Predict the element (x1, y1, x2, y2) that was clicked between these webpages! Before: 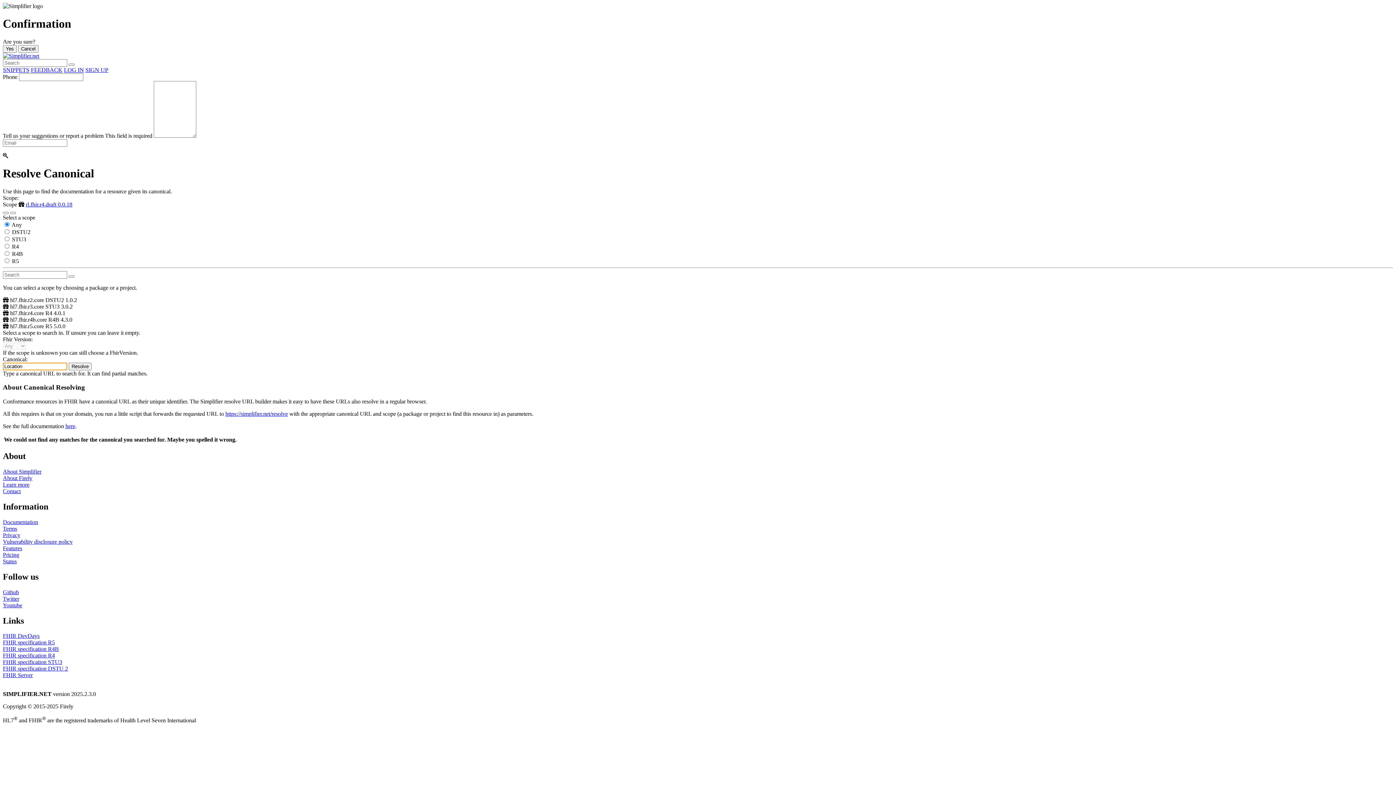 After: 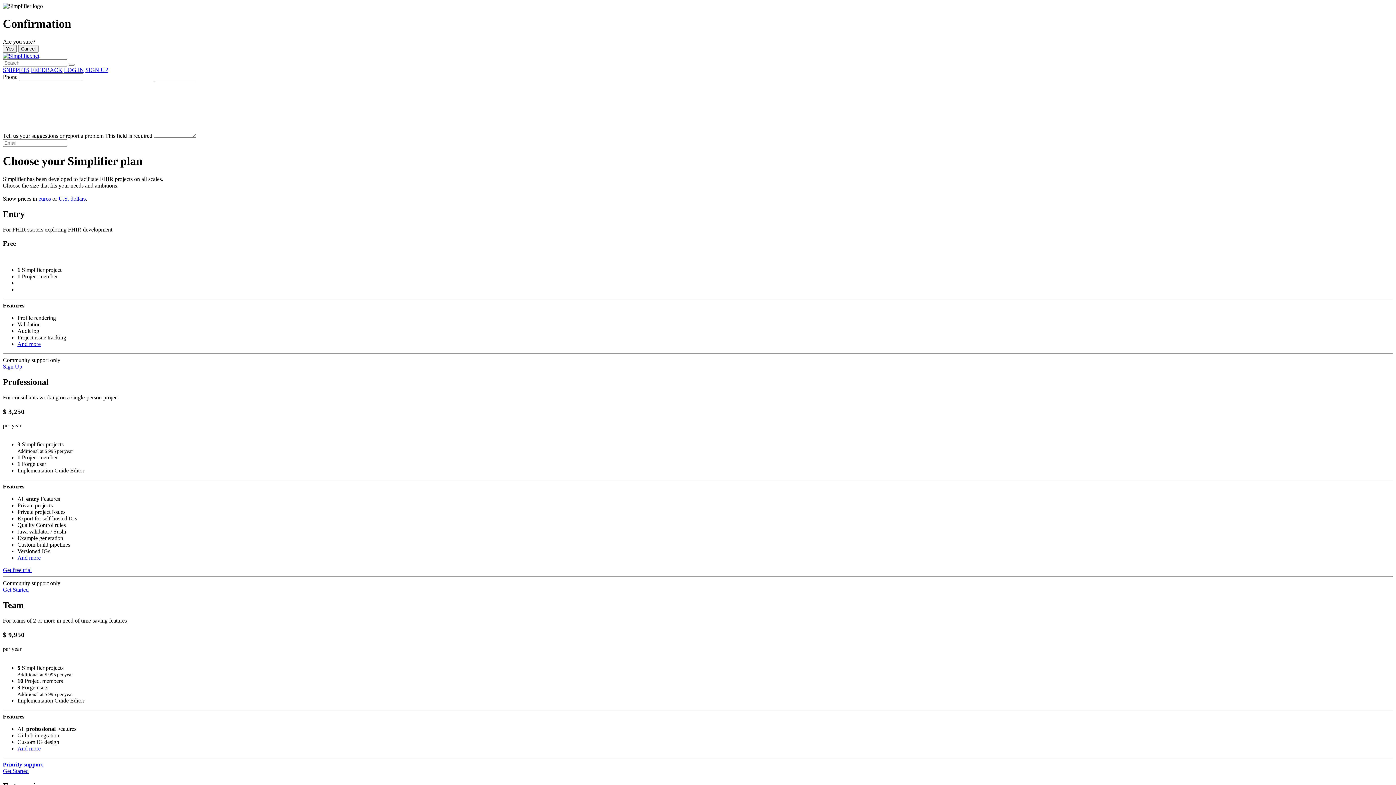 Action: bbox: (2, 551, 19, 558) label: Pricing